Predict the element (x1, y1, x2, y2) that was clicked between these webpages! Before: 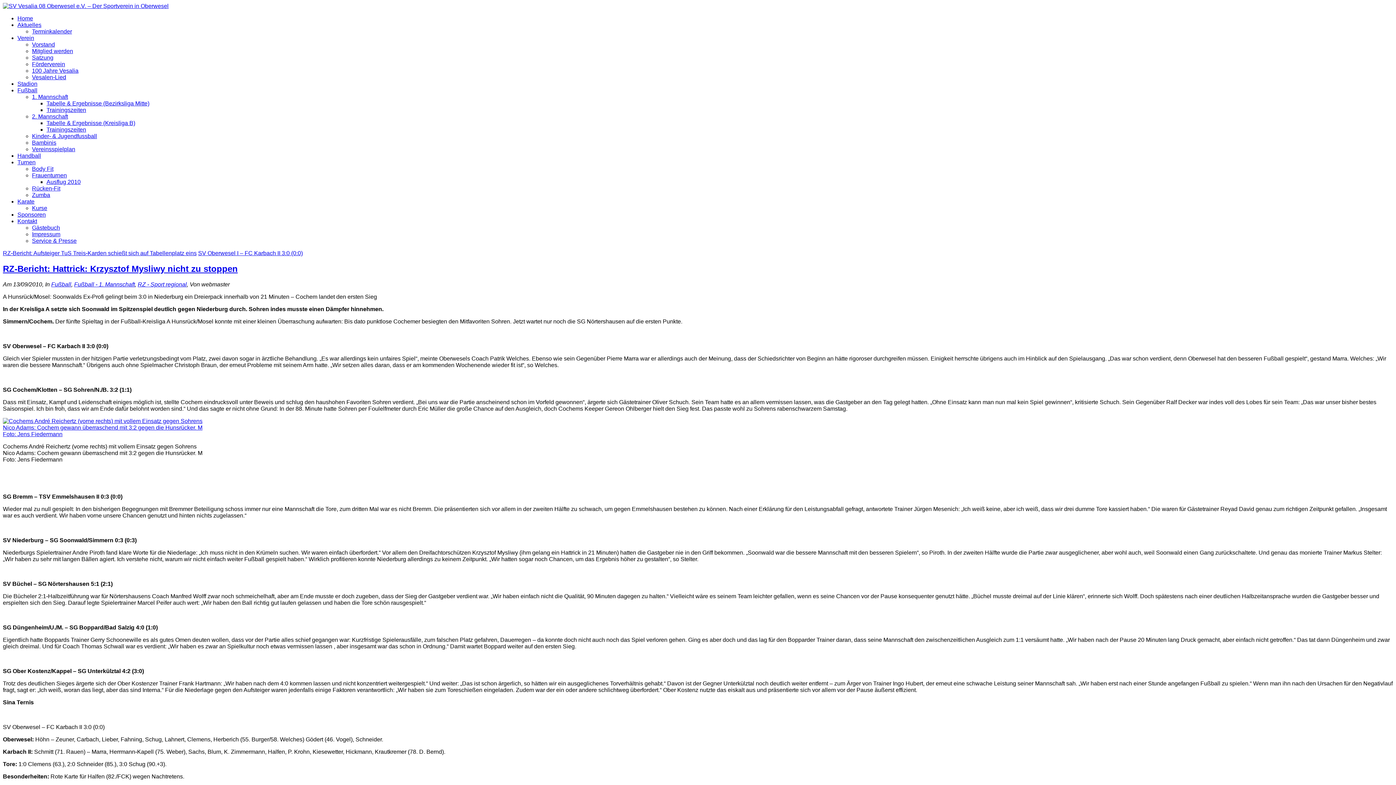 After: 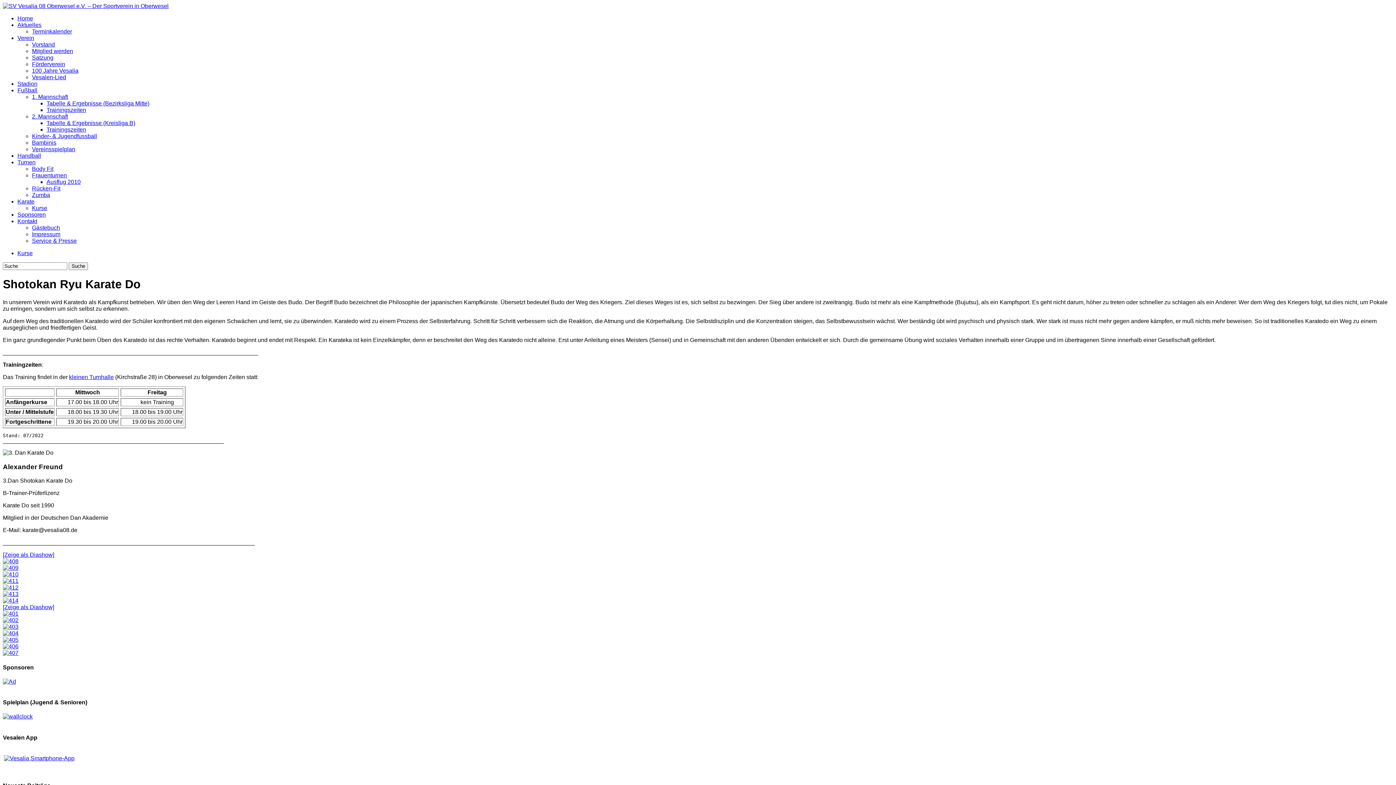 Action: label: Karate bbox: (17, 198, 34, 204)